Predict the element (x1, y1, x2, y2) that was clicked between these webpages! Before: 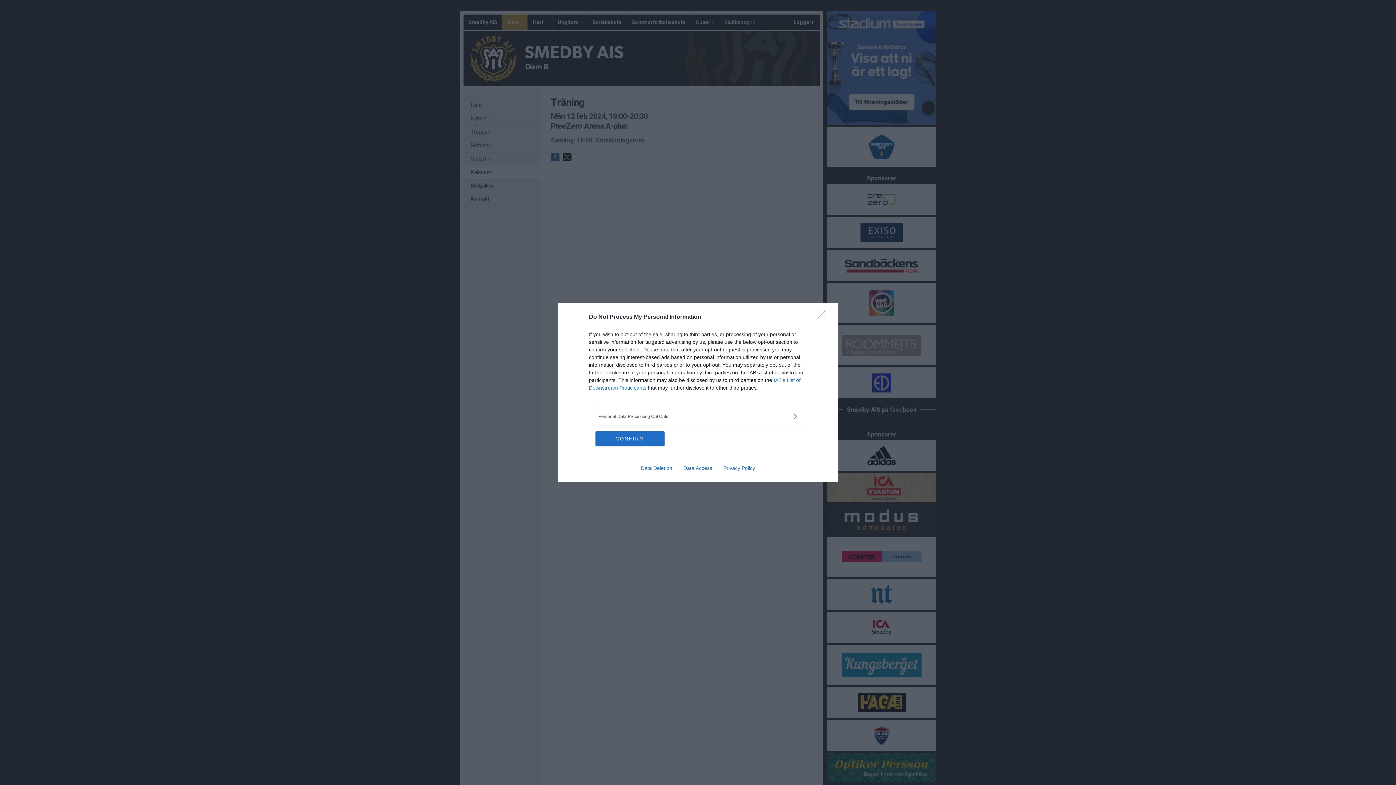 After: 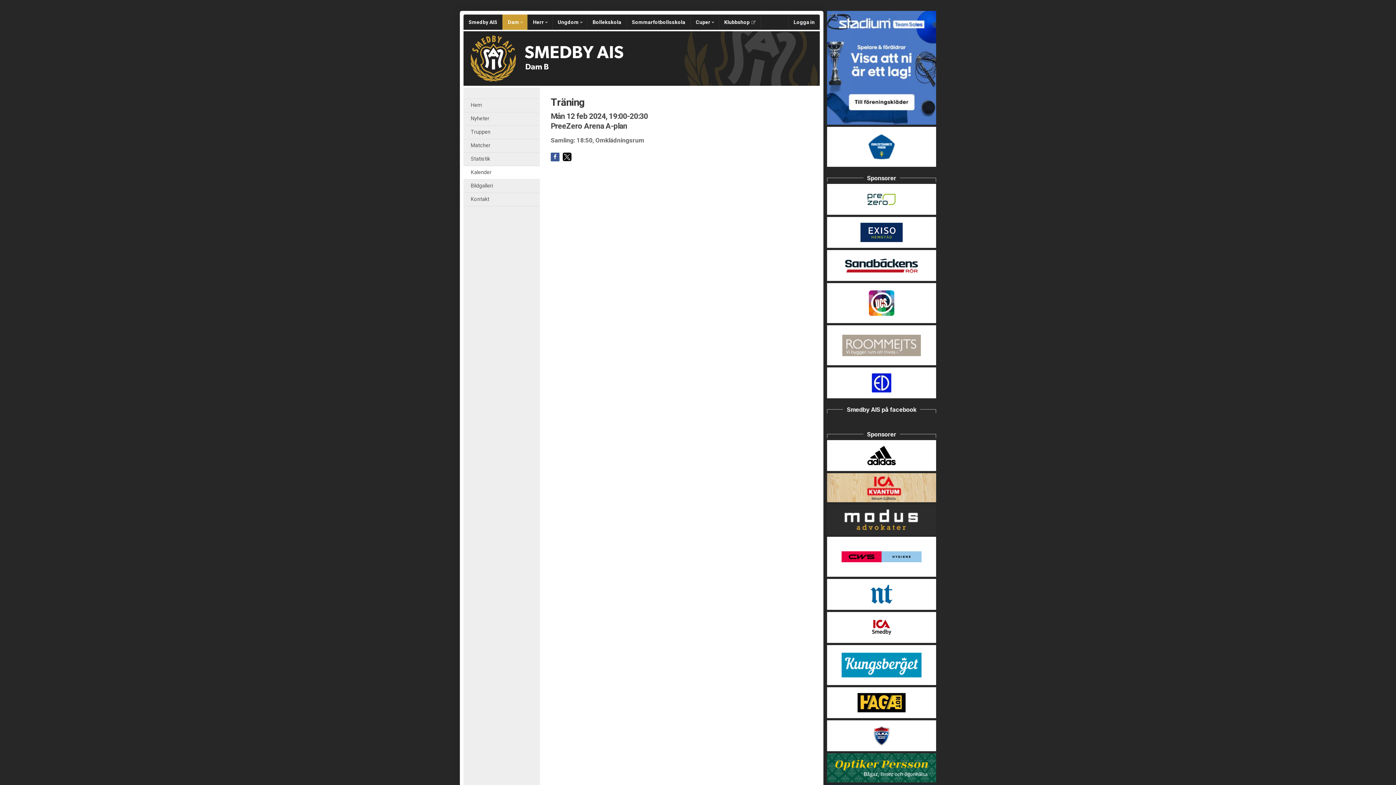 Action: label: CONFIRM bbox: (595, 431, 664, 446)